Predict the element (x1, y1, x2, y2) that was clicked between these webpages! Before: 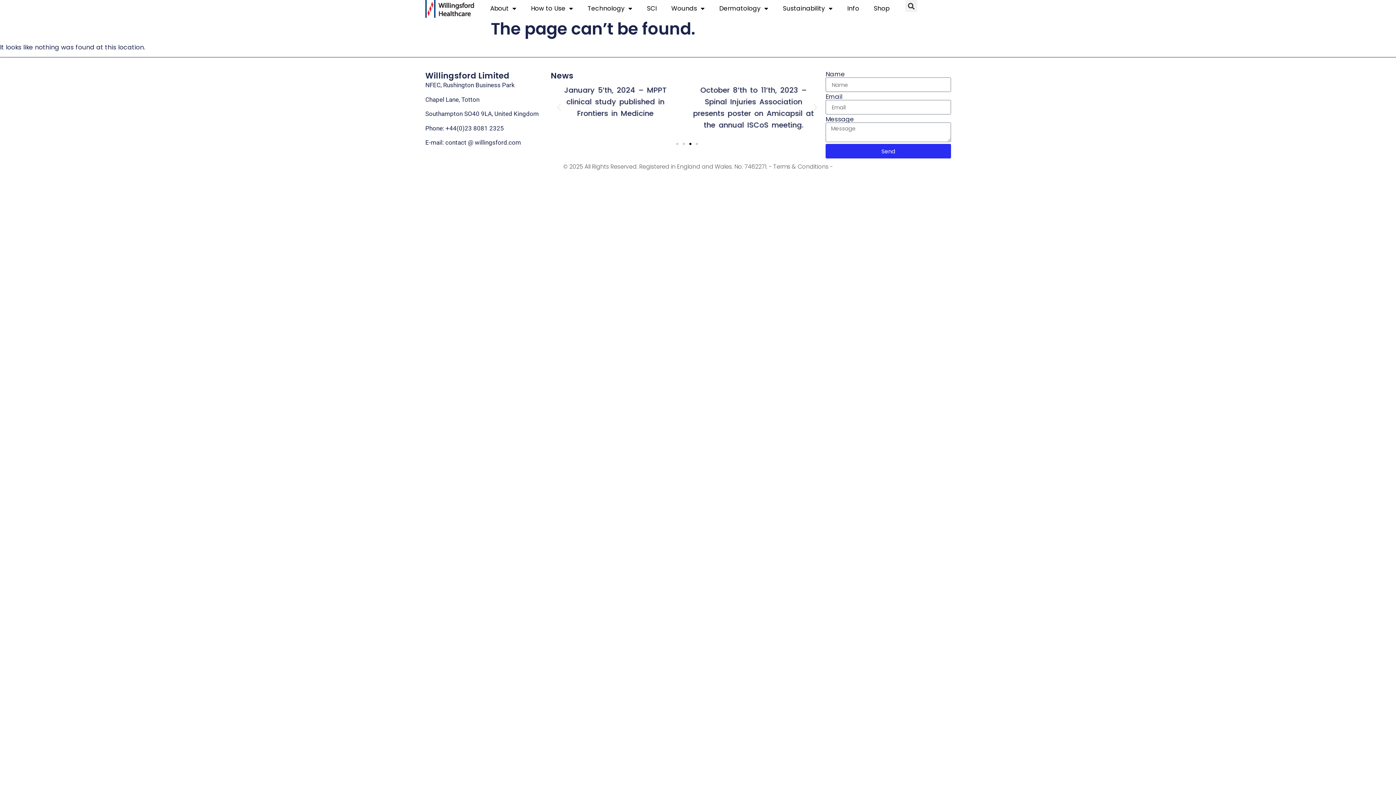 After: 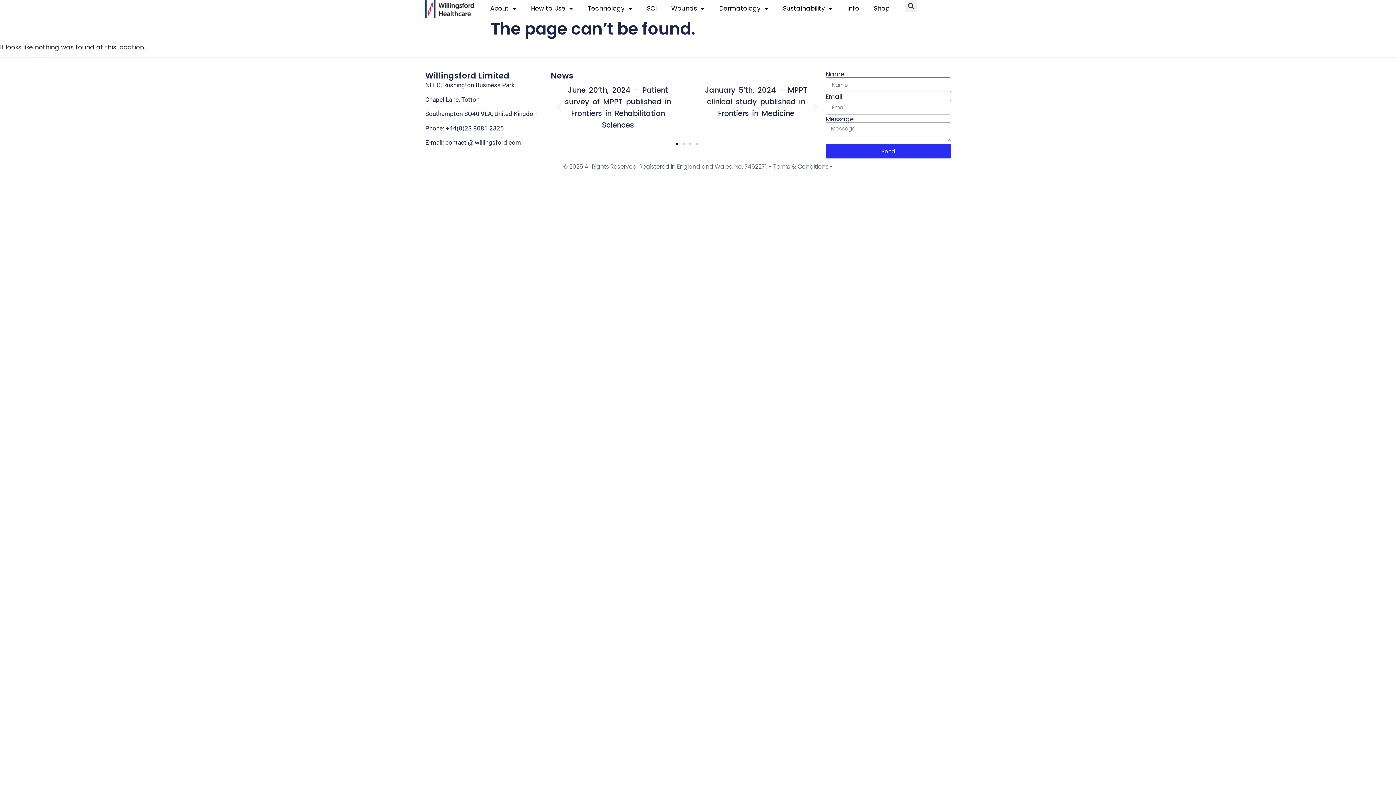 Action: bbox: (676, 143, 678, 145) label: Go to slide 1